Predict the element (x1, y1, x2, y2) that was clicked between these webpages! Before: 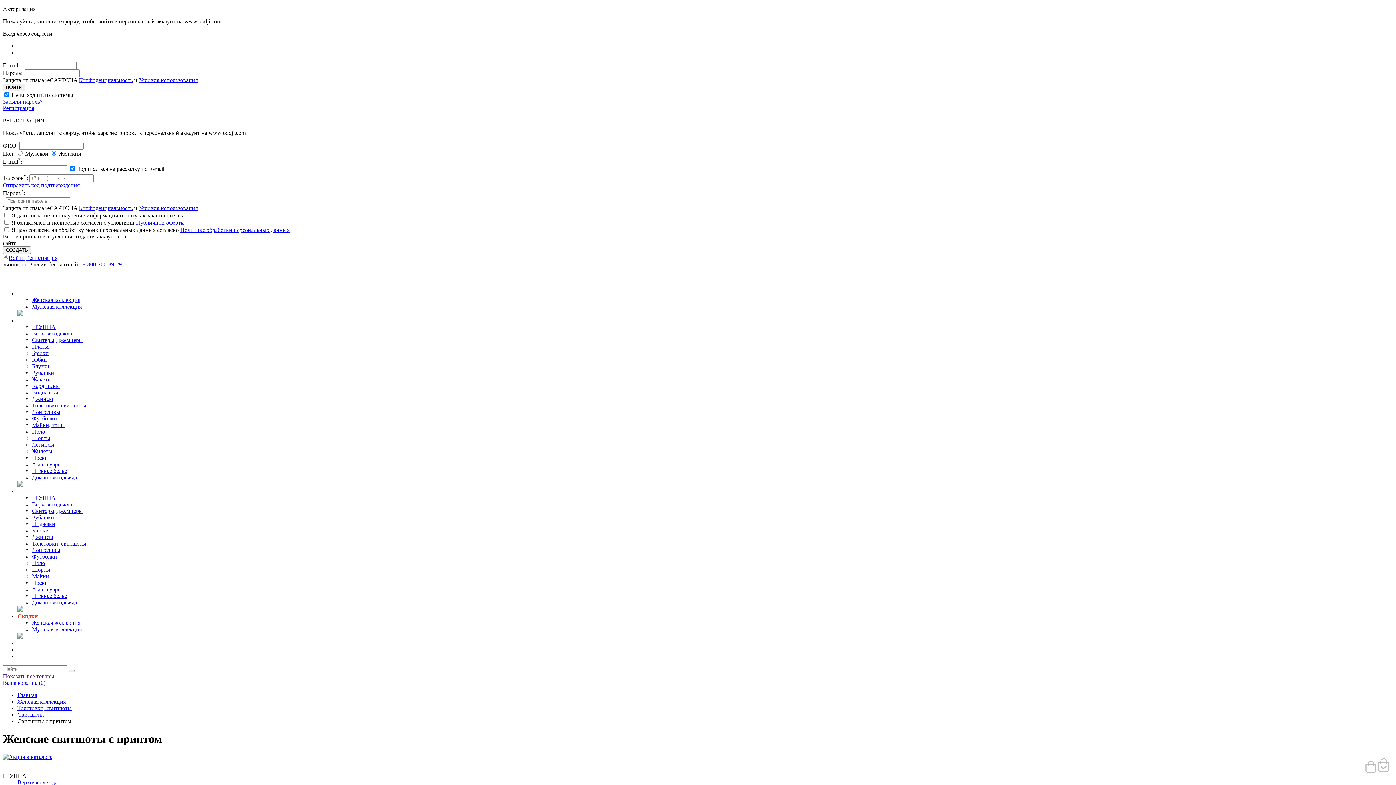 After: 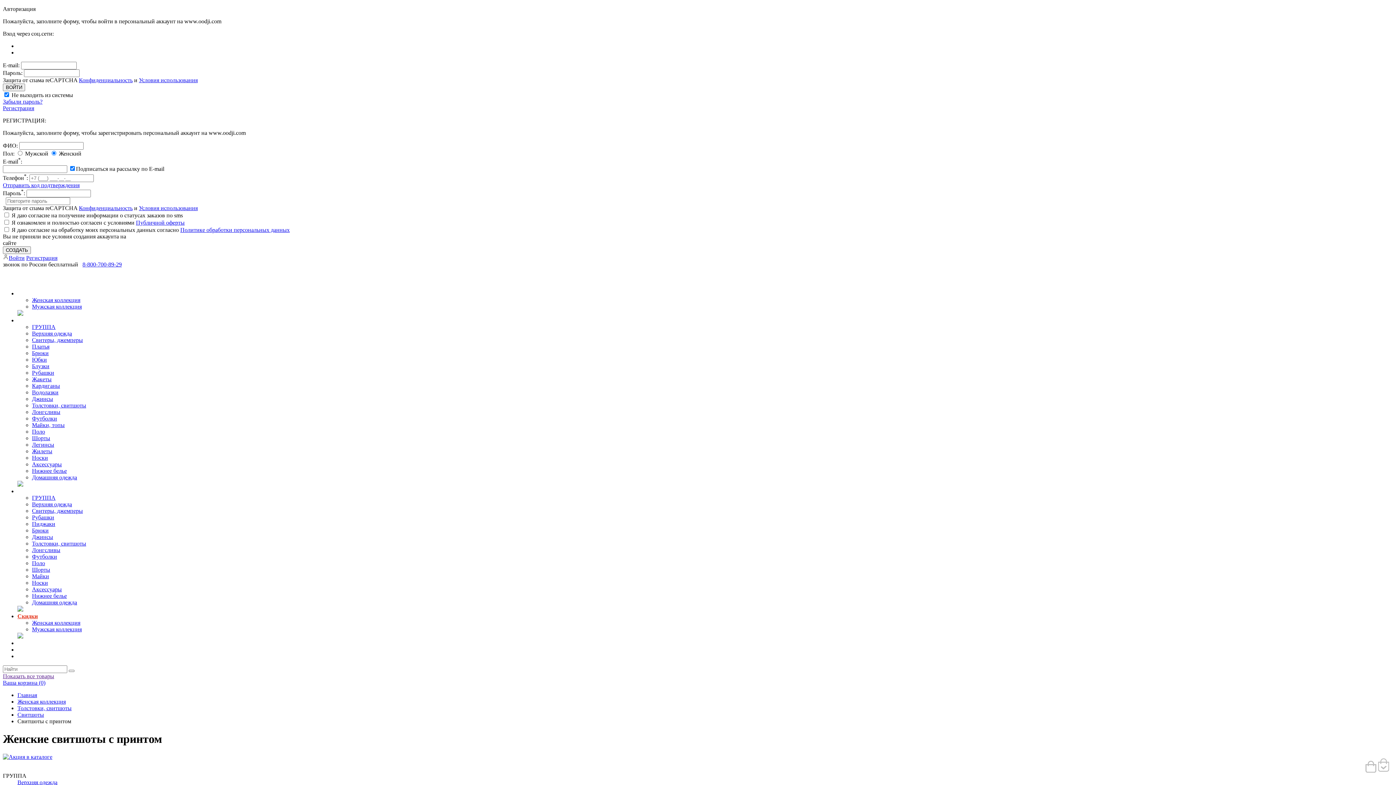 Action: bbox: (78, 205, 132, 211) label: Конфиденциальность